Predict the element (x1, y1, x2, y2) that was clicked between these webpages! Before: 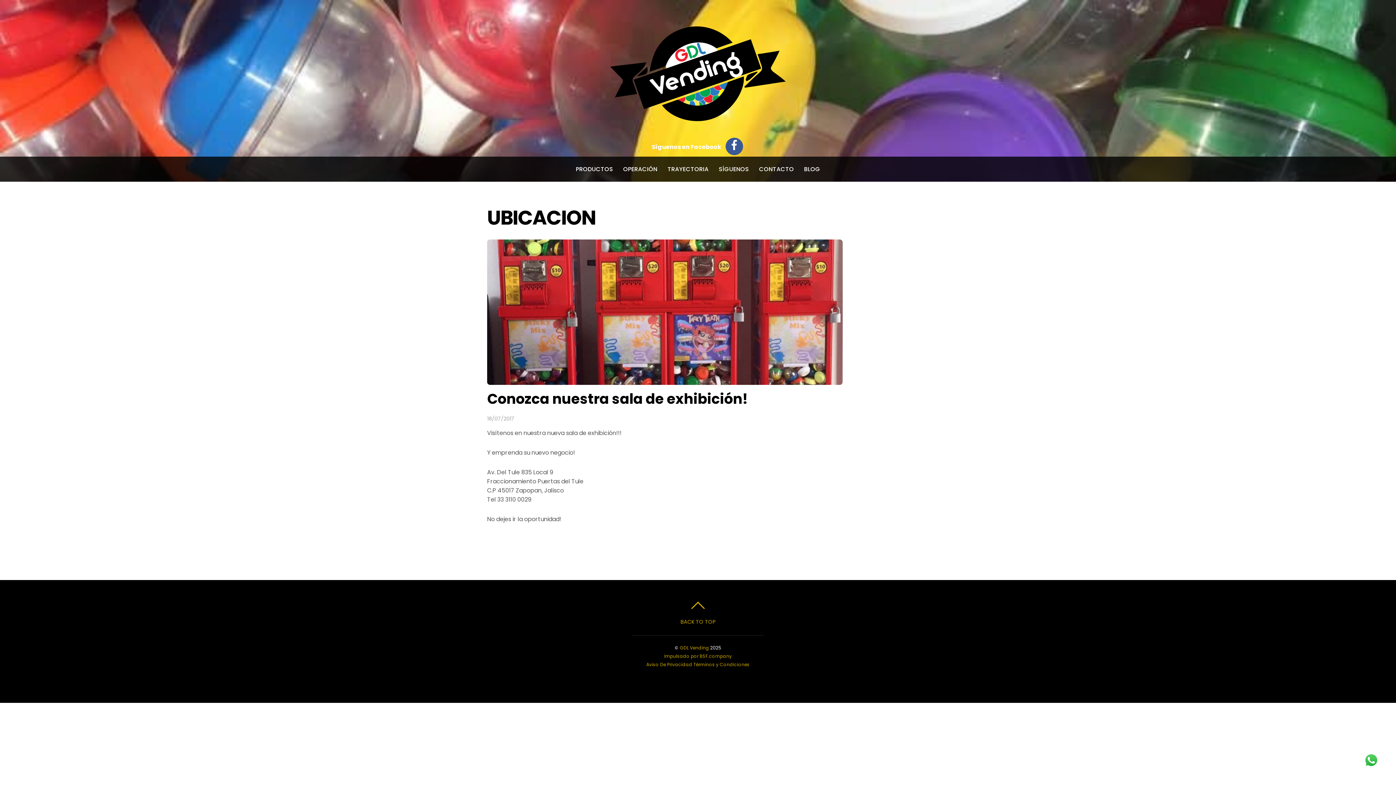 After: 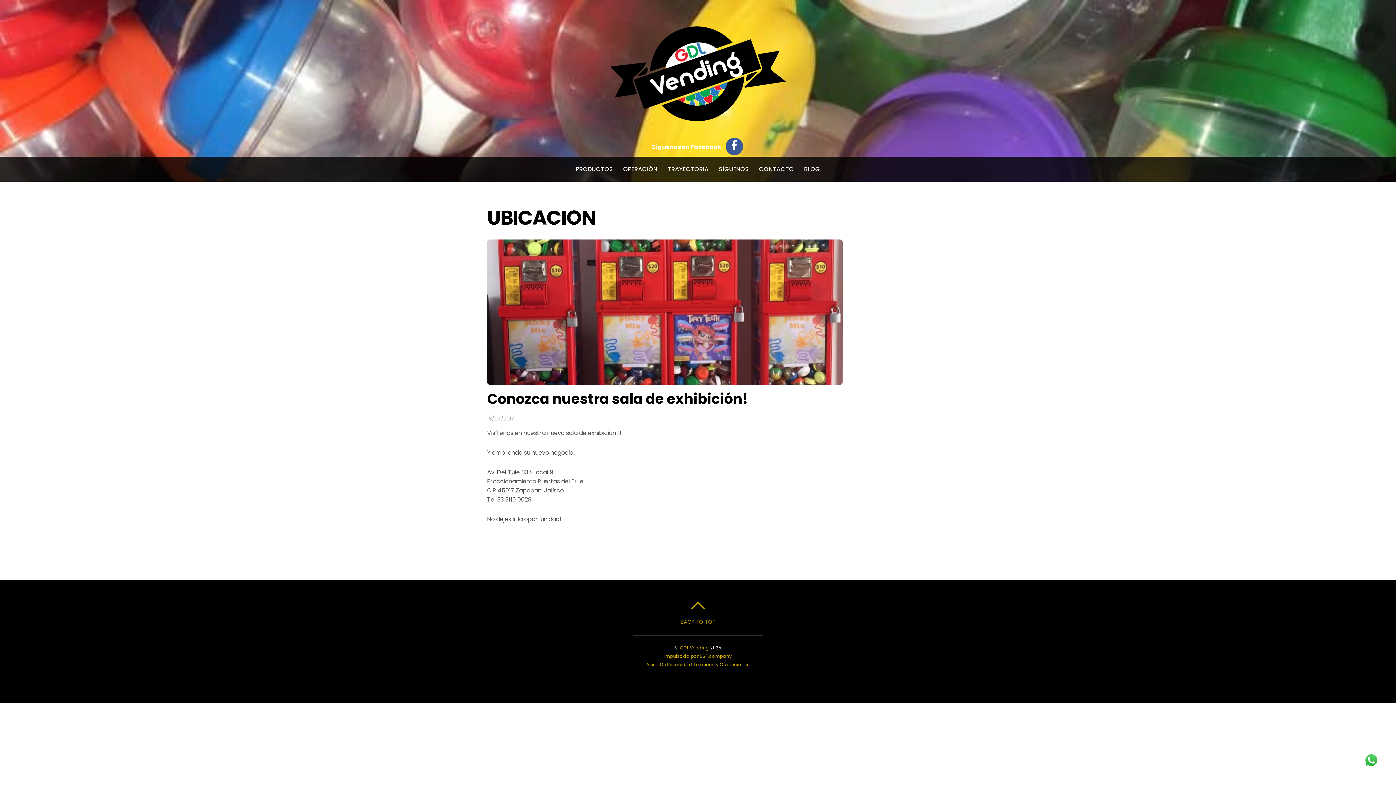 Action: bbox: (487, 376, 842, 384)